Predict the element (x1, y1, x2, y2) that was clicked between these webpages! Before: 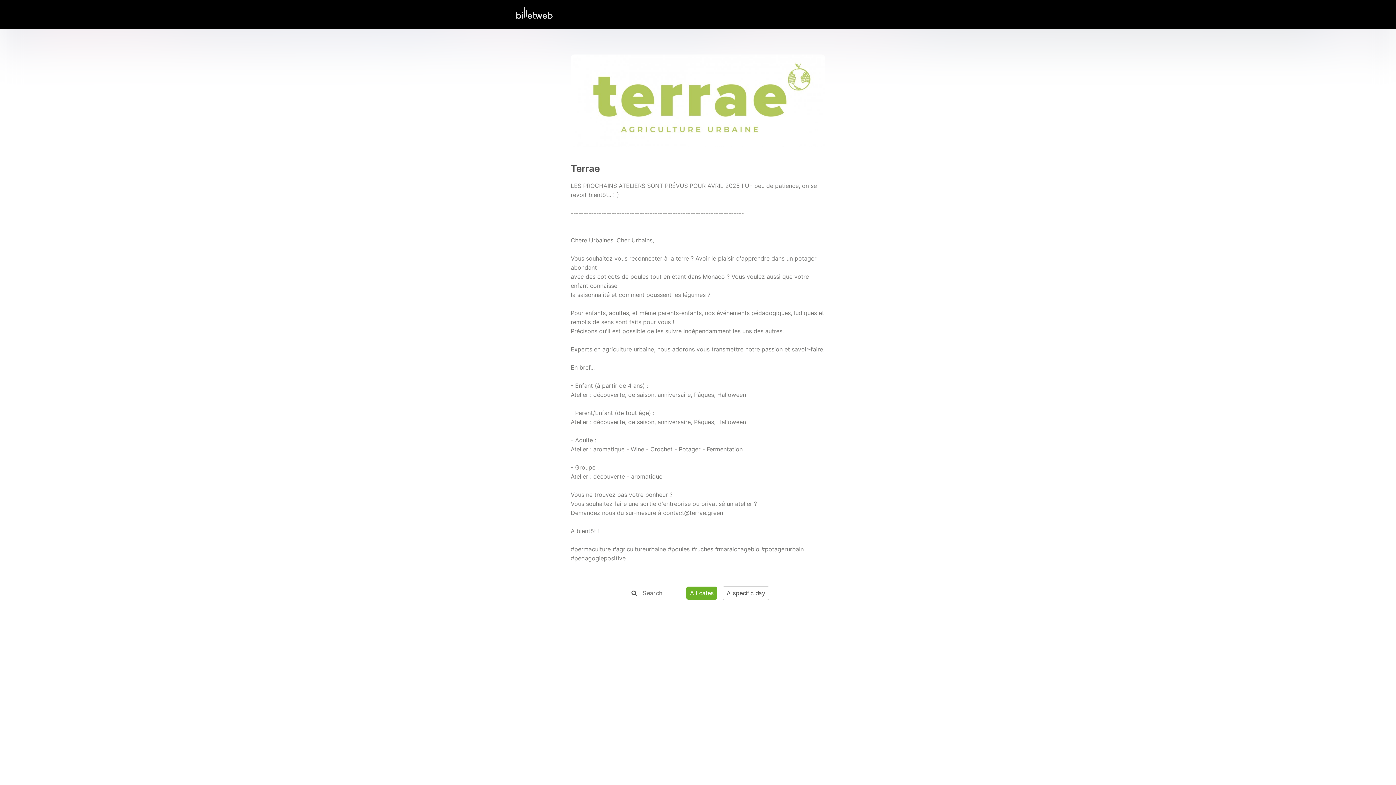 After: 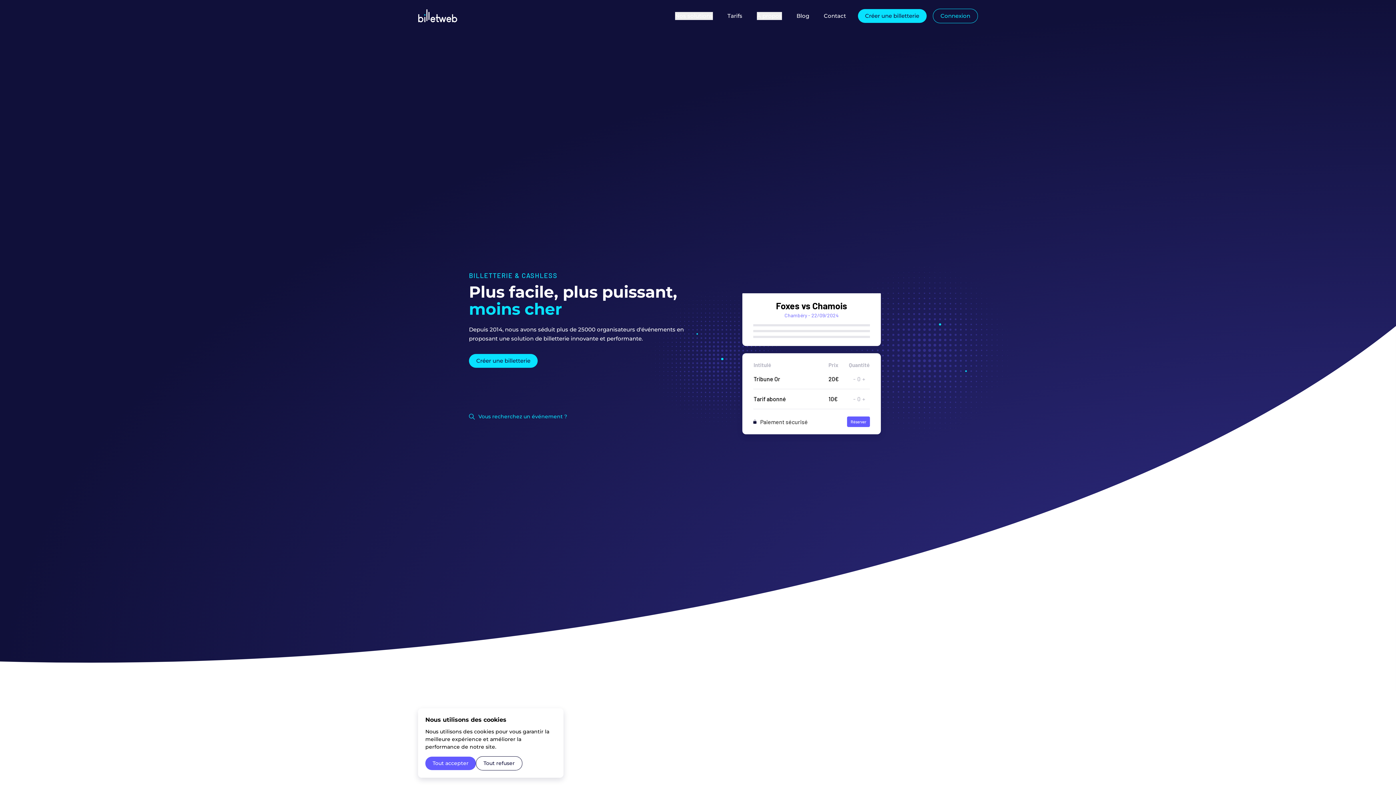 Action: bbox: (516, 13, 552, 20)